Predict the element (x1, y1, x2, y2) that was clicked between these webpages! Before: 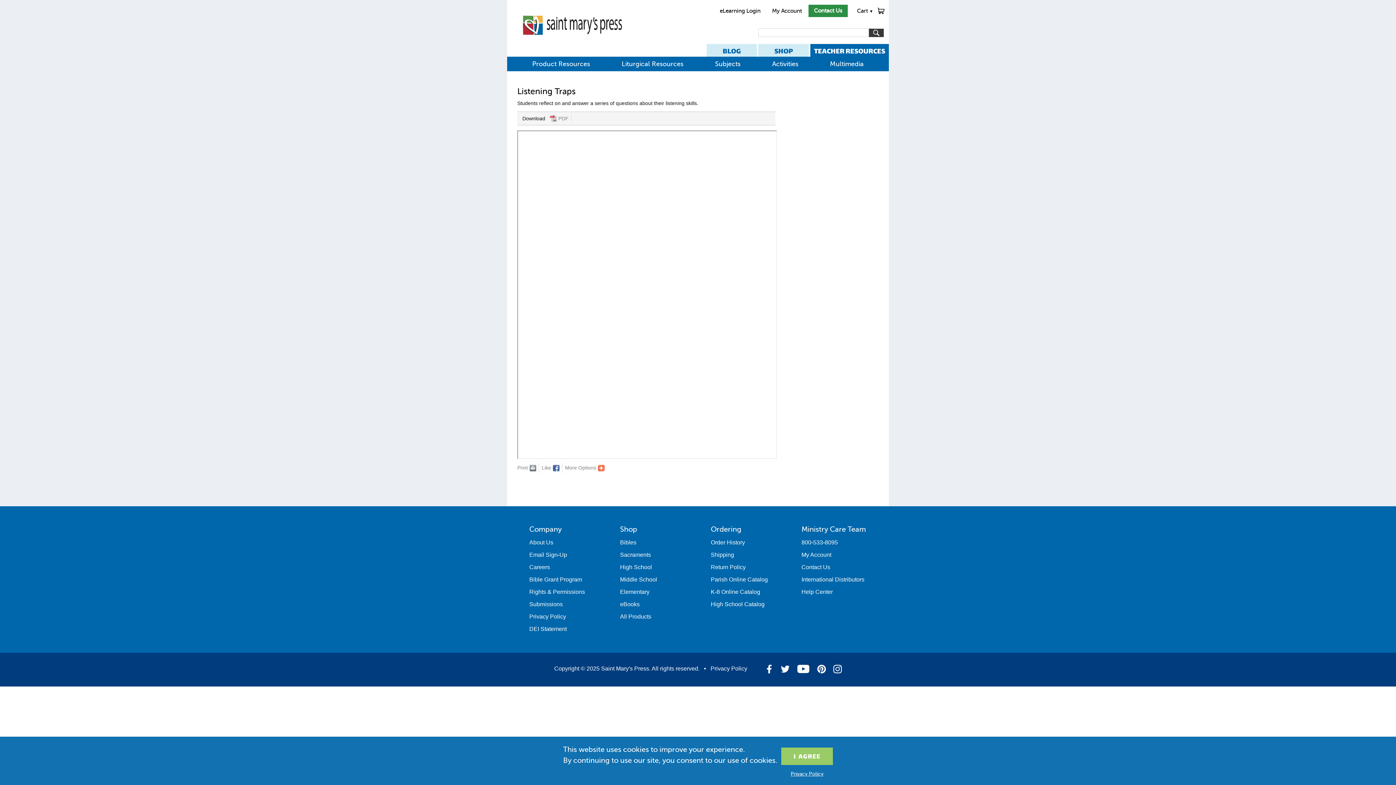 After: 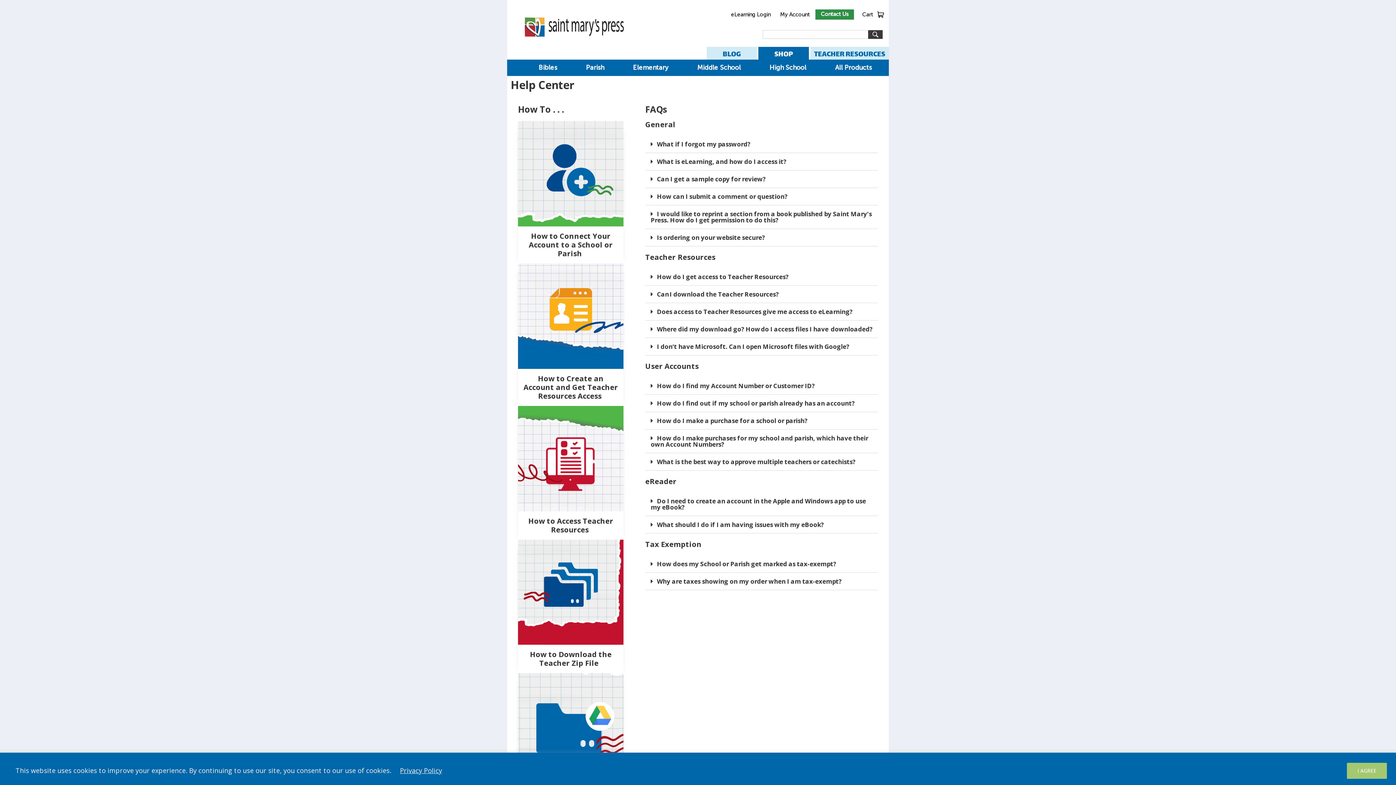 Action: label: Help Center bbox: (801, 589, 833, 595)